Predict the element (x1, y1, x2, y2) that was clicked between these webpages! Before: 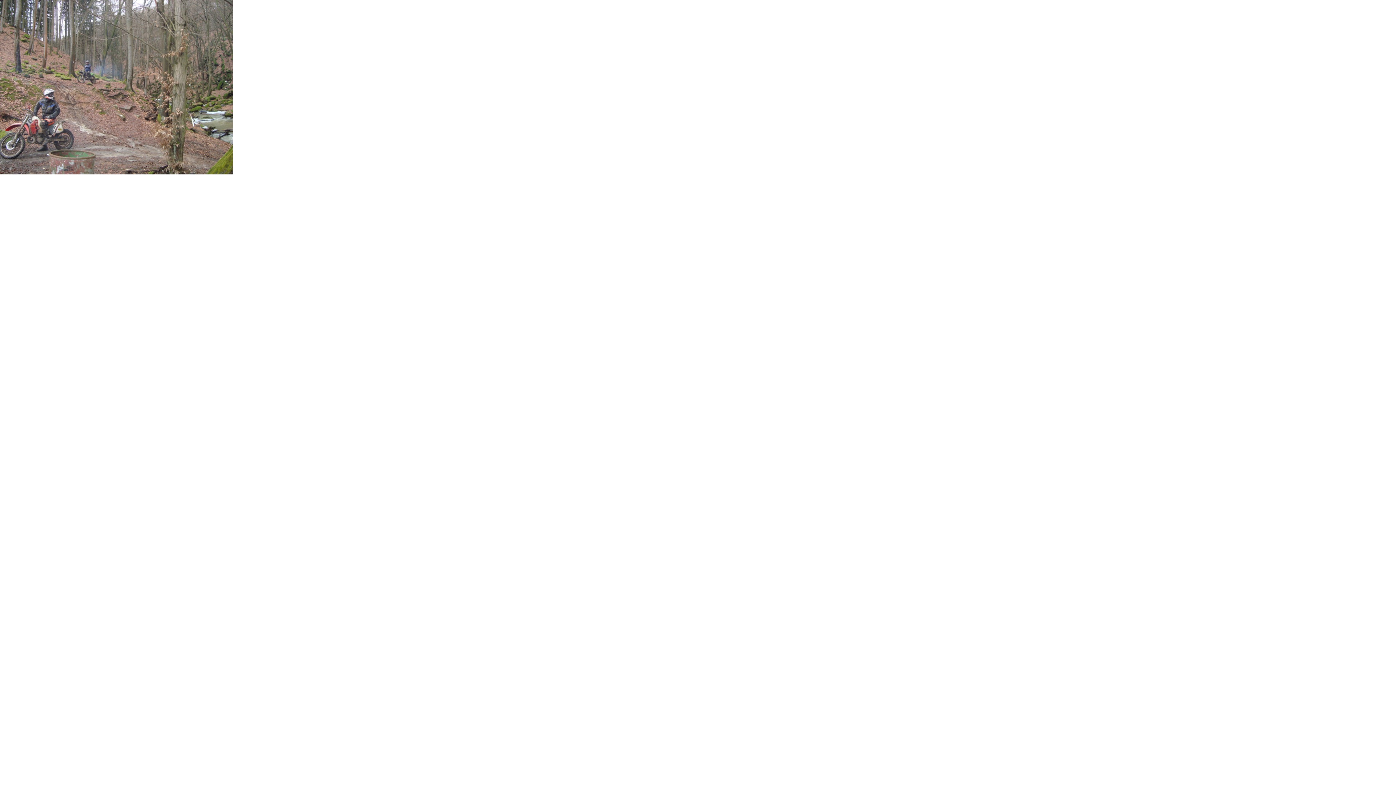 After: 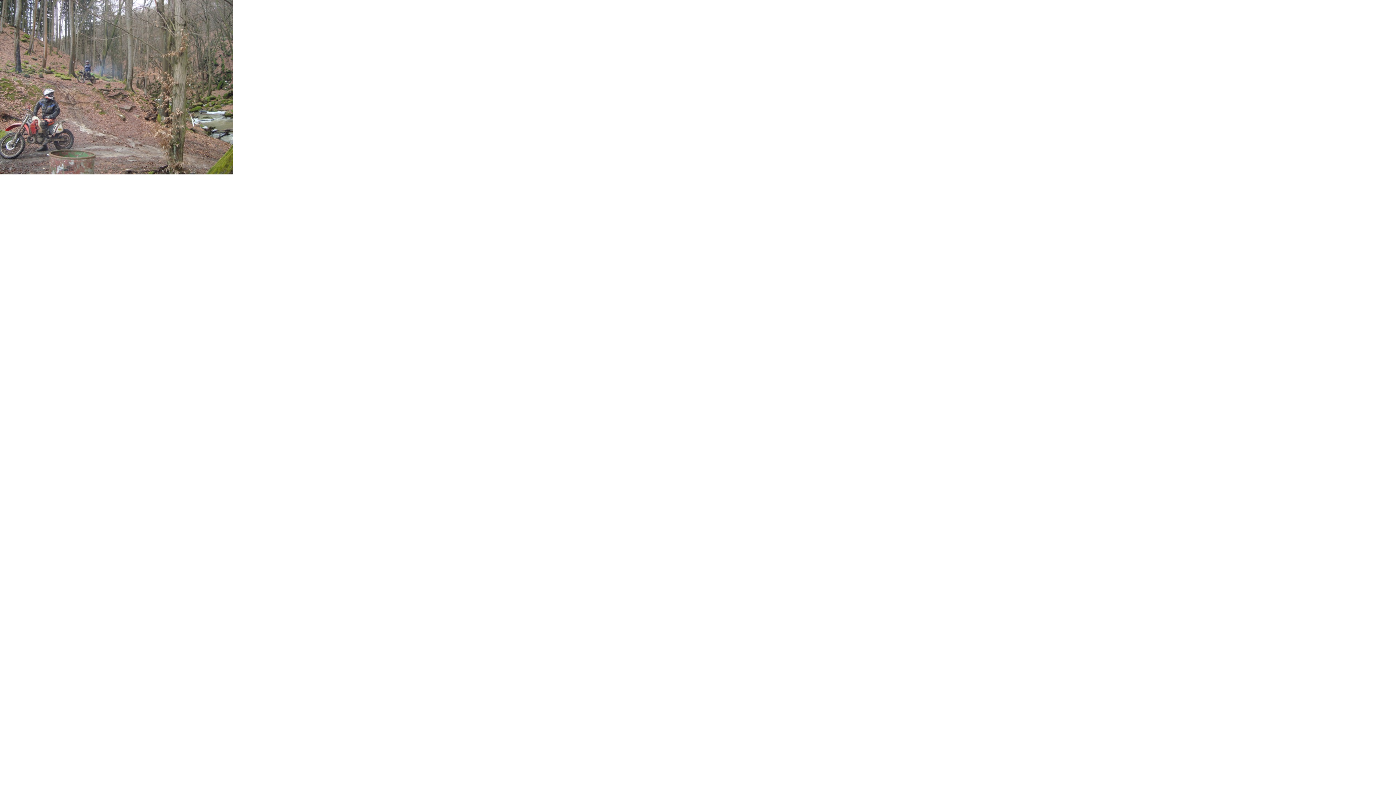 Action: bbox: (0, 0, 232, 174)